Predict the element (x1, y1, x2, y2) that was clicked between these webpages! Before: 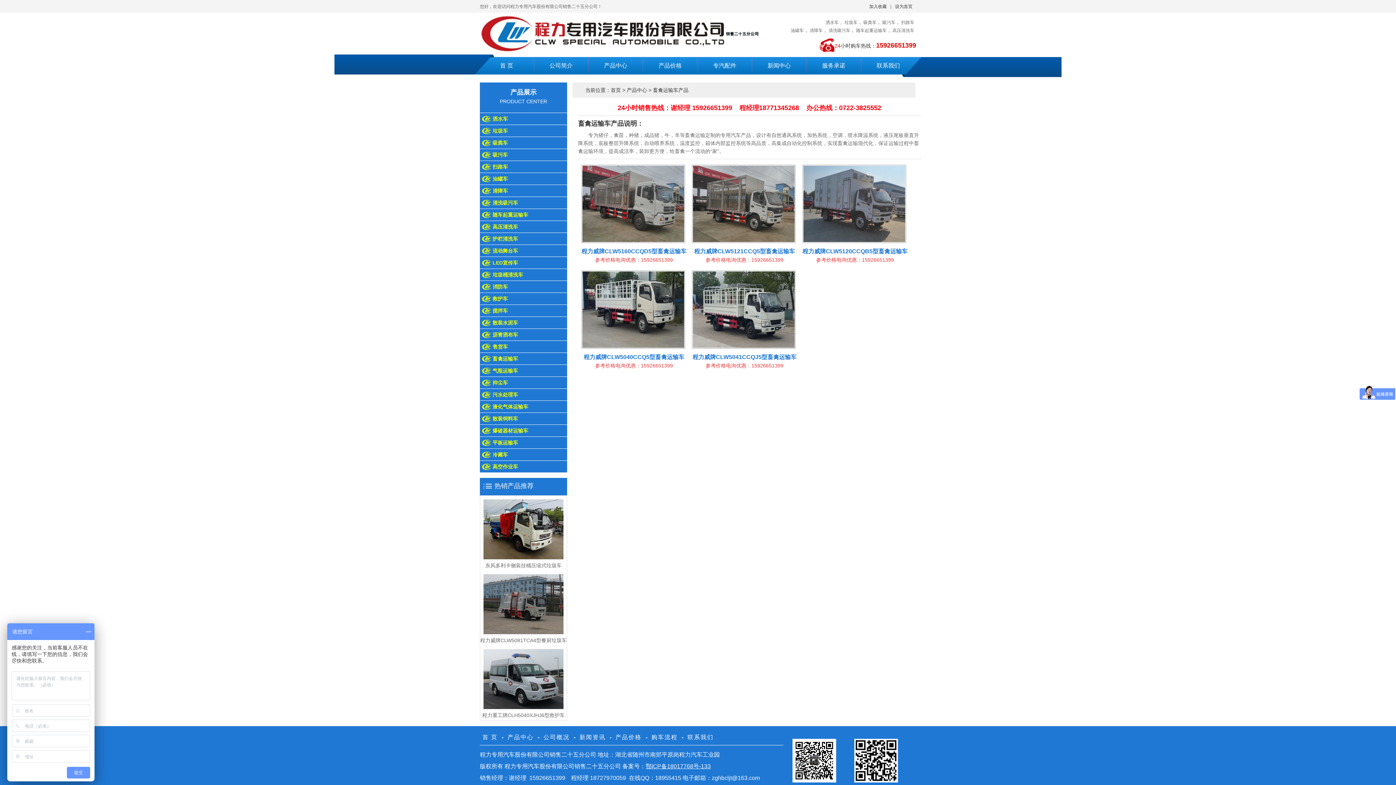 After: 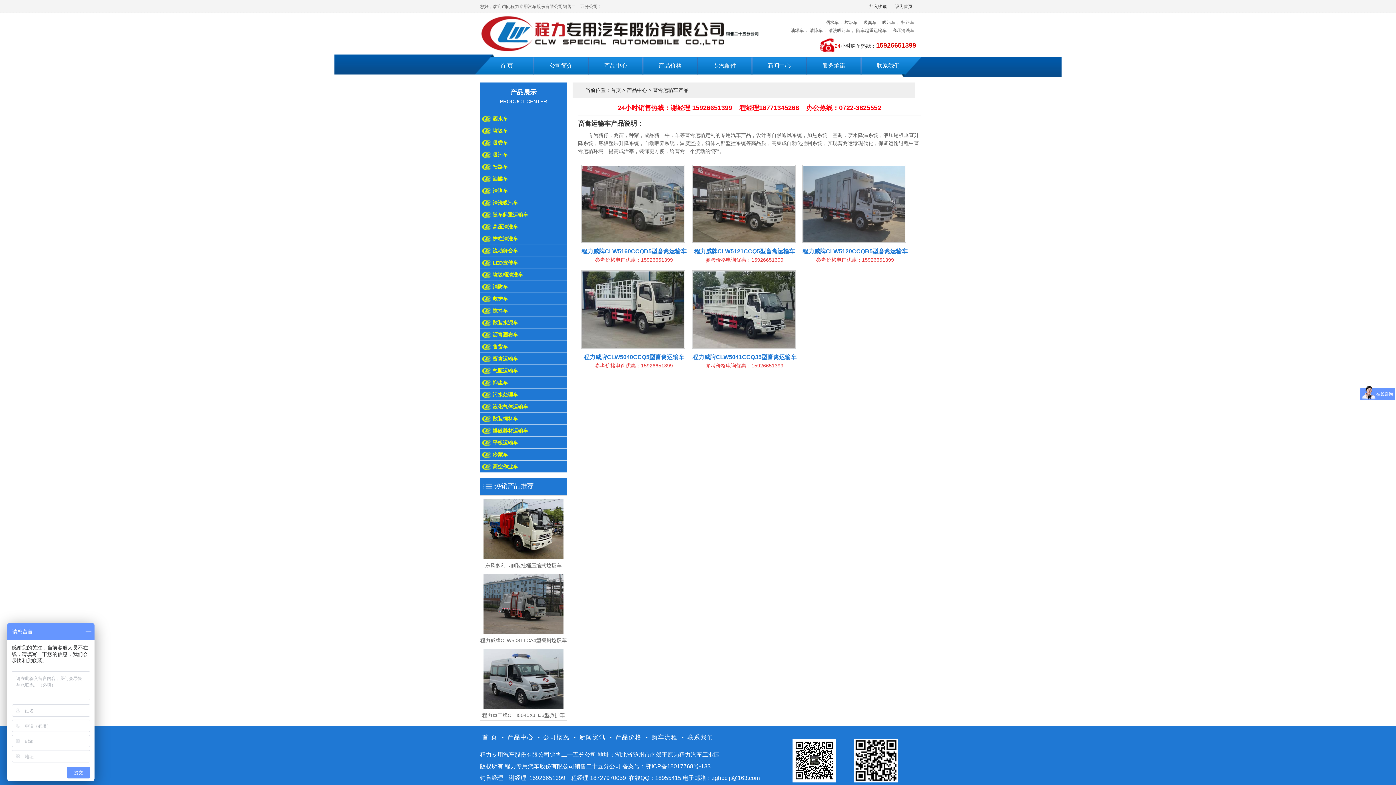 Action: bbox: (581, 345, 685, 350)